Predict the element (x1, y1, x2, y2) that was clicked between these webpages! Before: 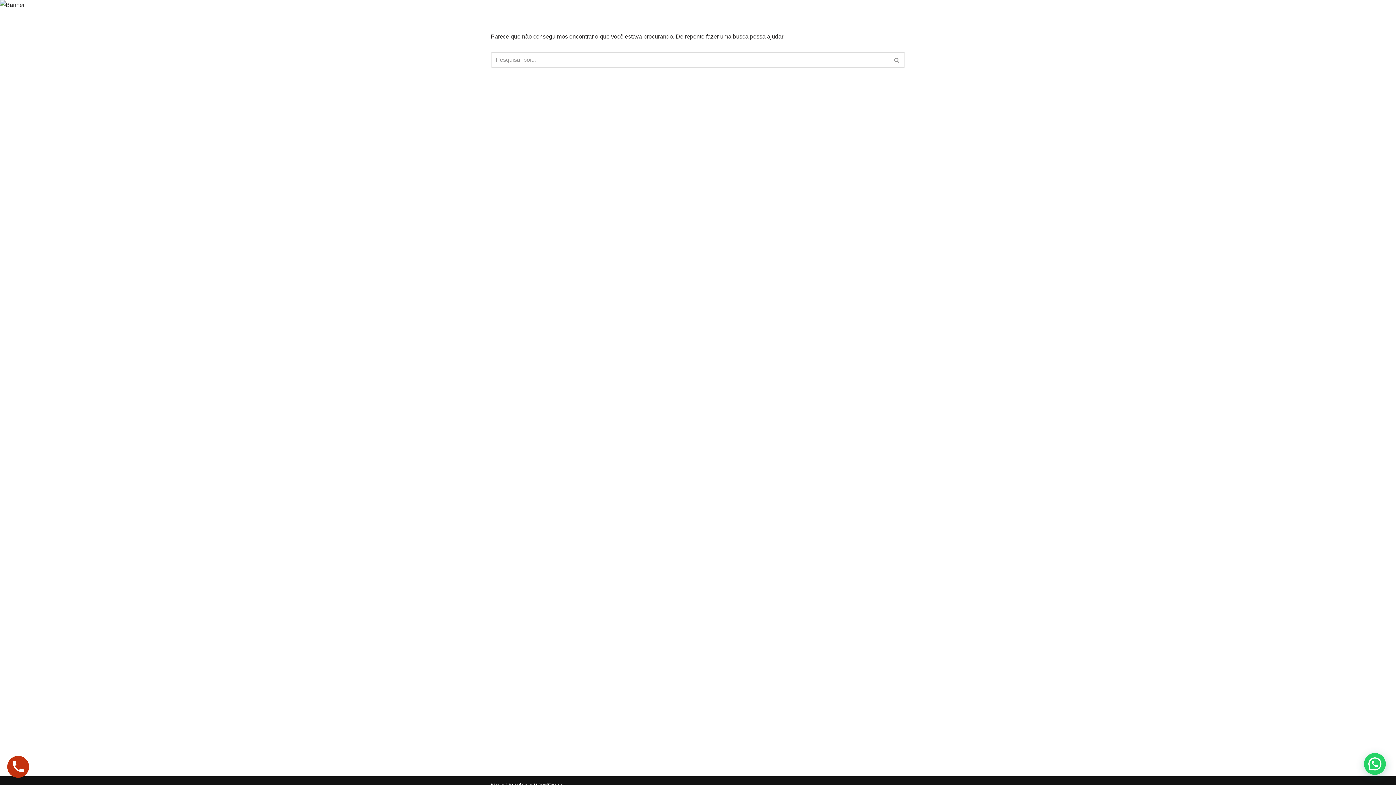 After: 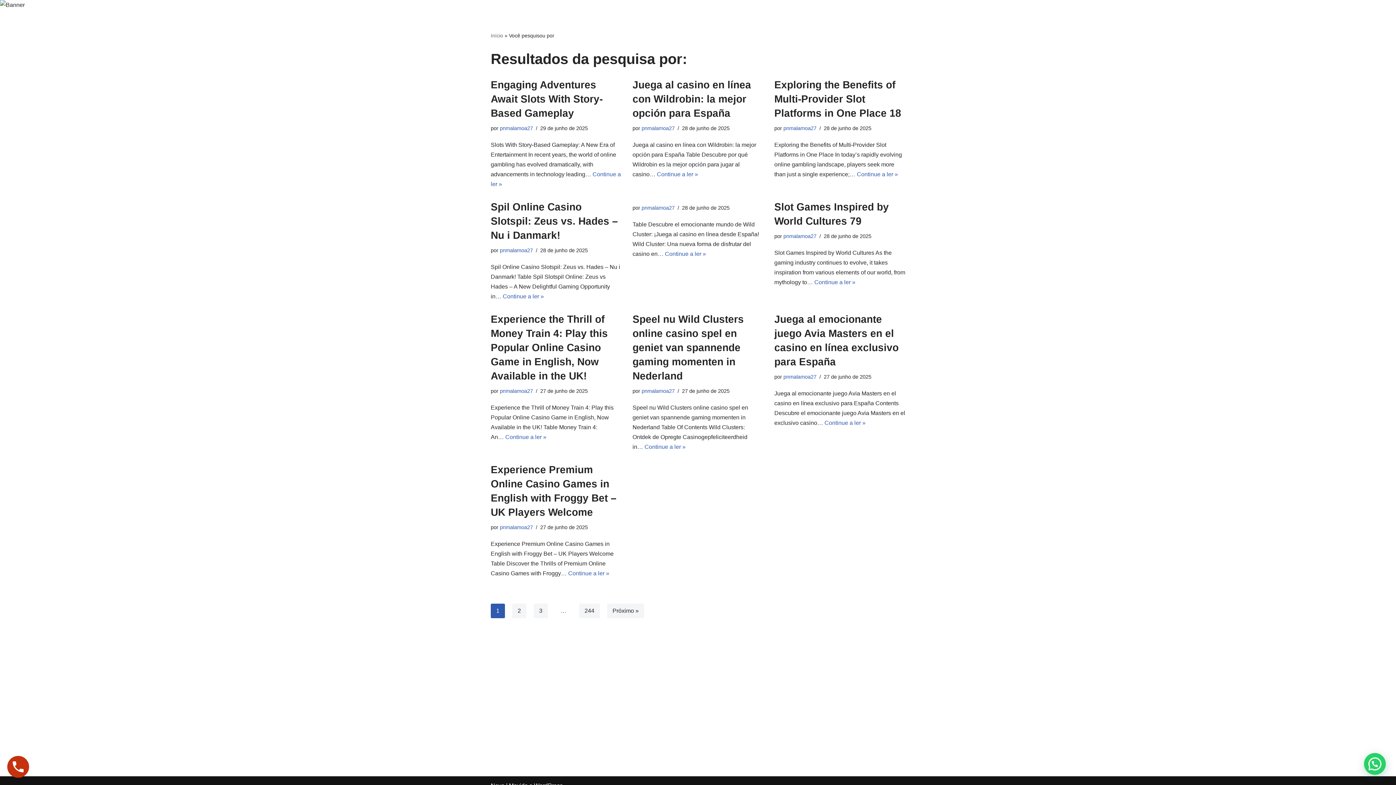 Action: bbox: (889, 52, 905, 67) label: Busca